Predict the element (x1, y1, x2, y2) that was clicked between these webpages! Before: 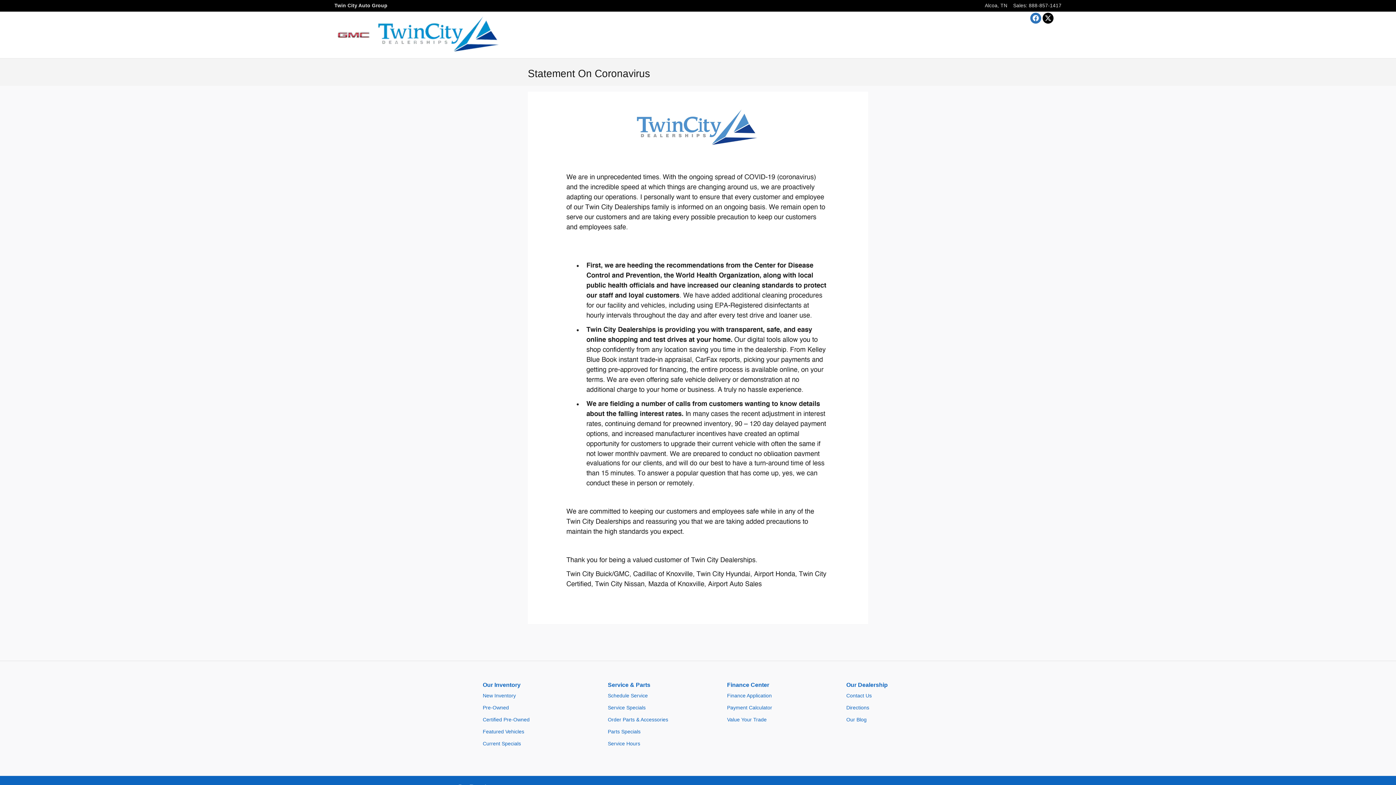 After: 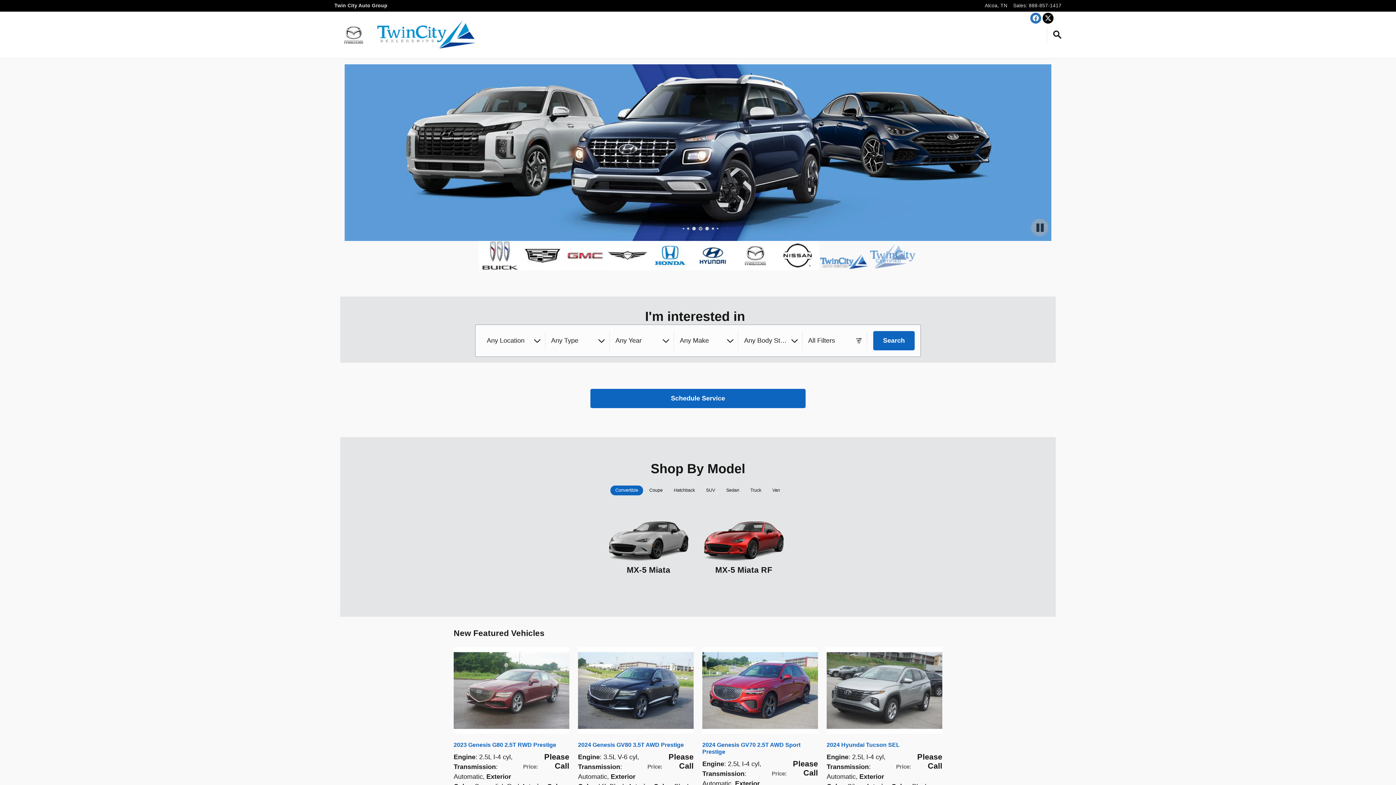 Action: bbox: (334, 2, 387, 8) label: Twin City Auto Group